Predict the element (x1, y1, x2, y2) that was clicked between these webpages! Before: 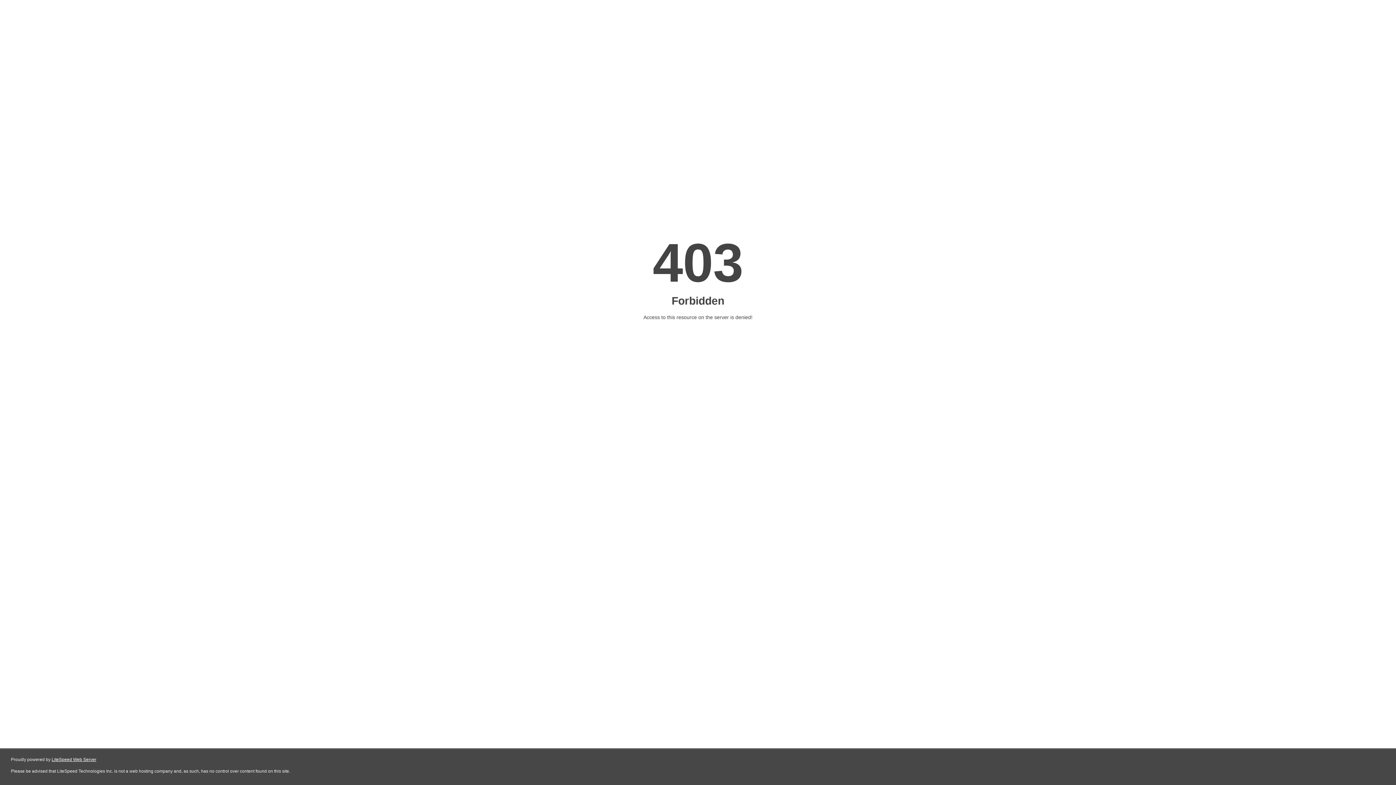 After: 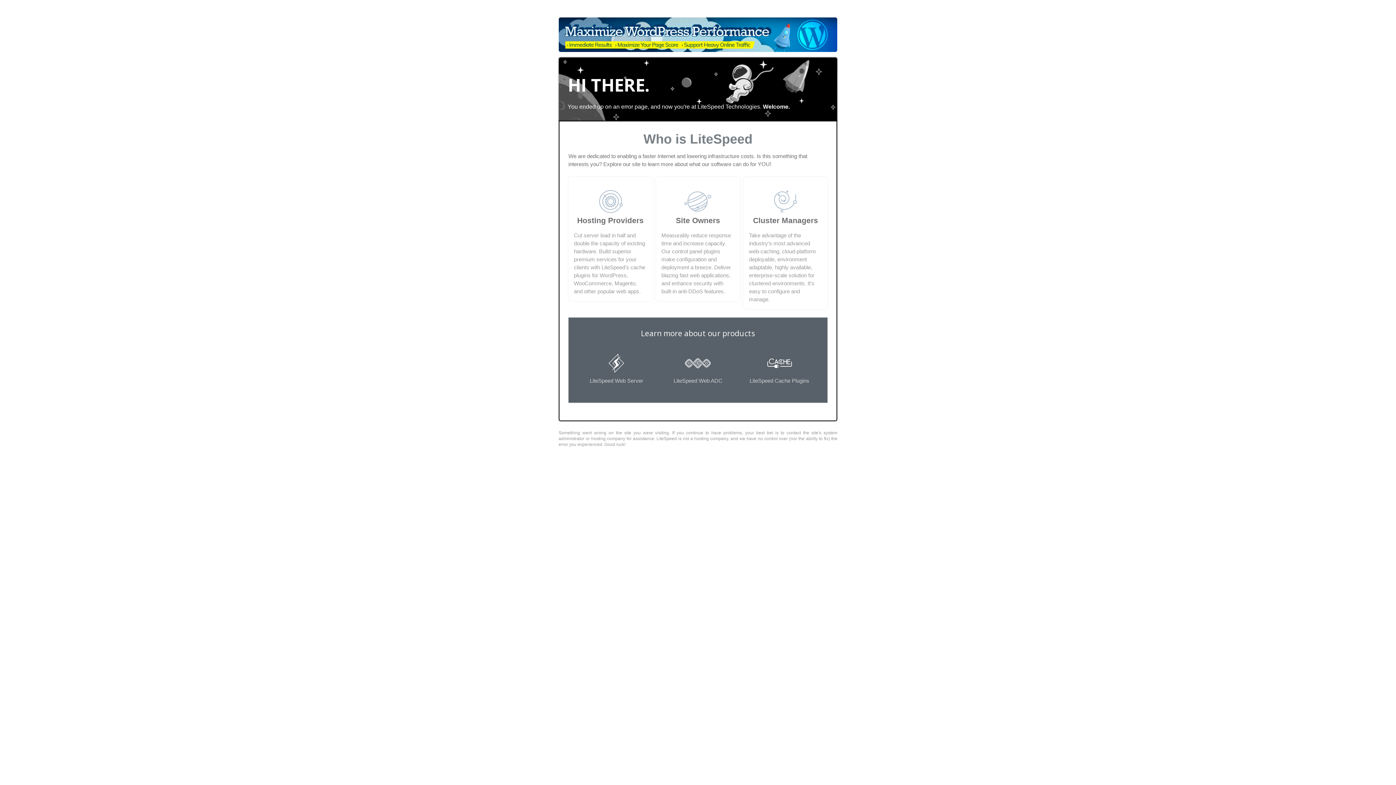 Action: label: LiteSpeed Web Server bbox: (51, 757, 96, 762)